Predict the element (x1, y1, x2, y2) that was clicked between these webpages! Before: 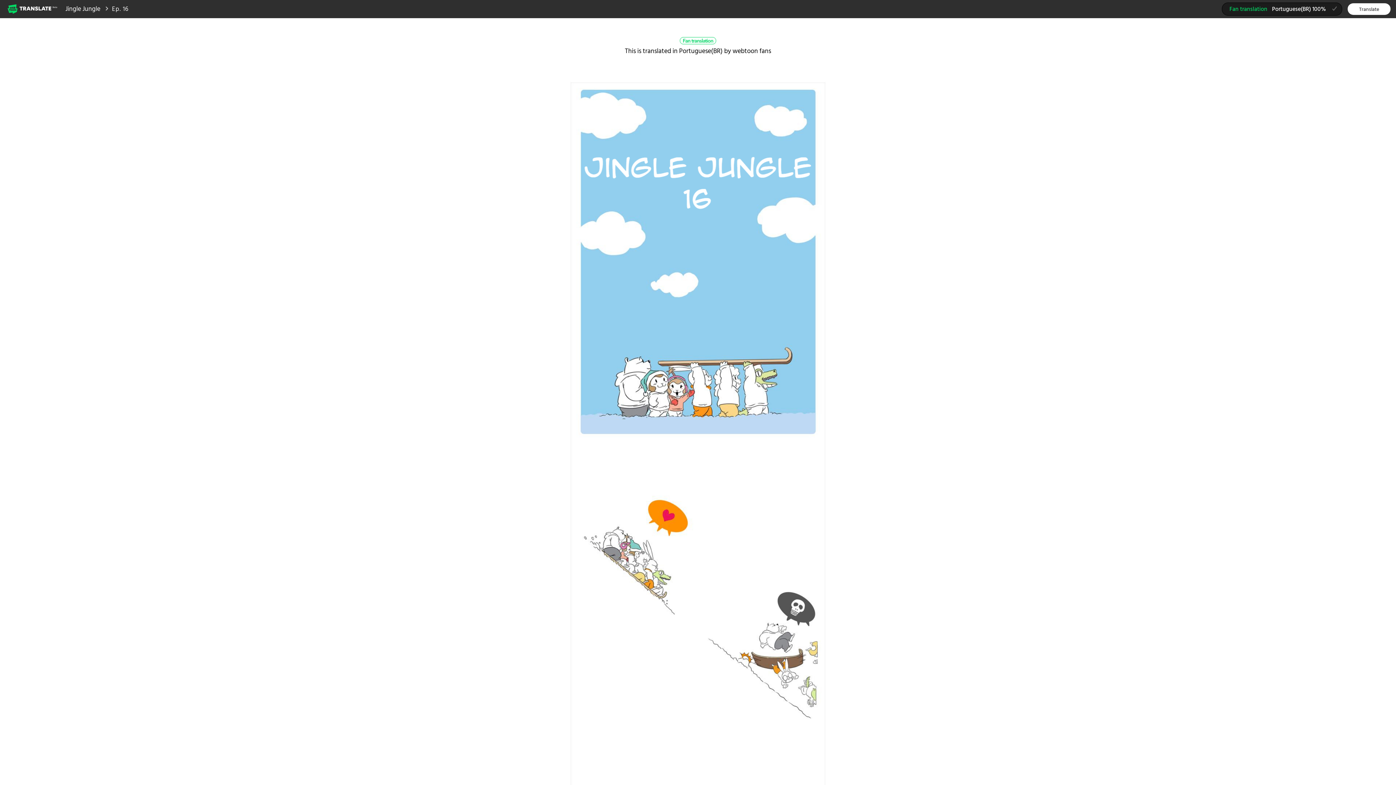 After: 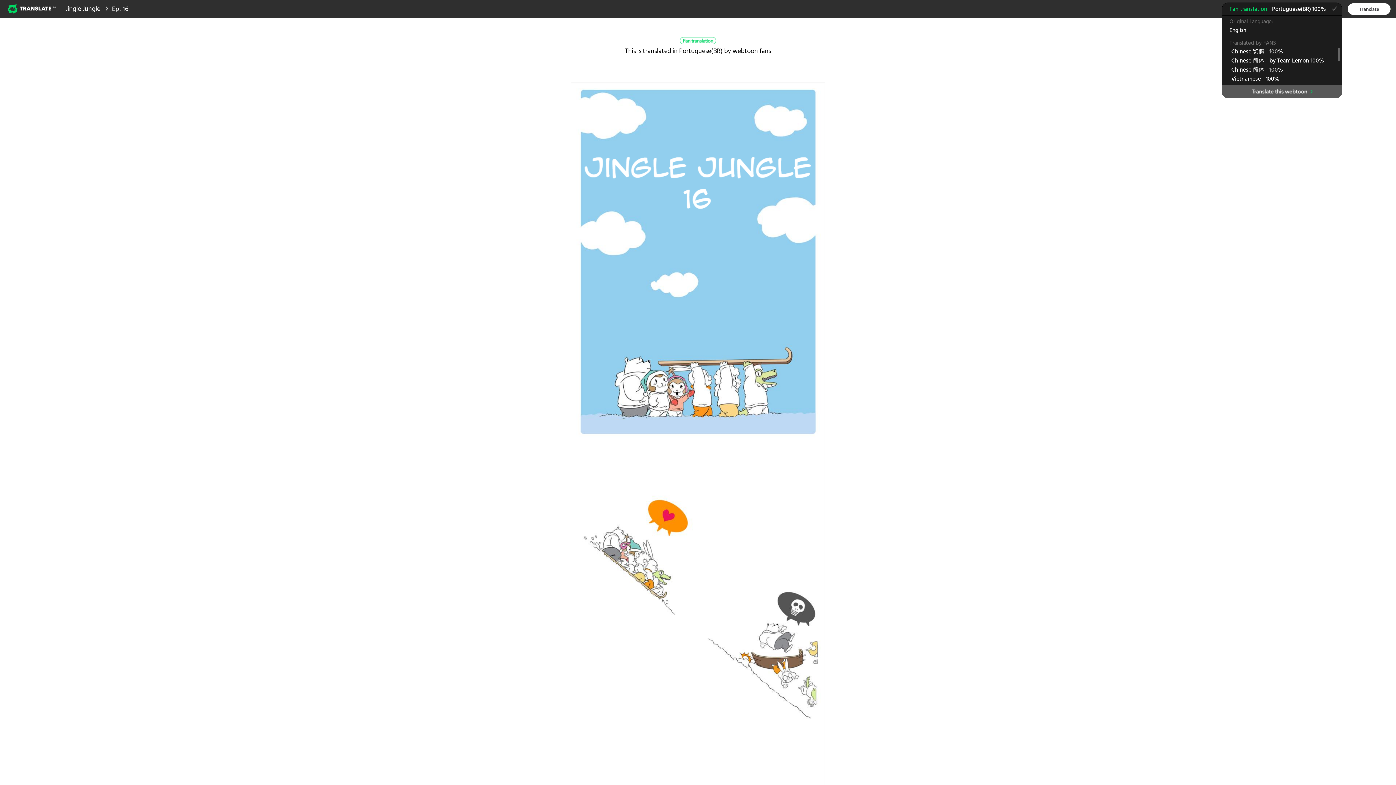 Action: bbox: (1222, 2, 1342, 15) label: Fan translationPortuguese(BR) 100%
(selected)